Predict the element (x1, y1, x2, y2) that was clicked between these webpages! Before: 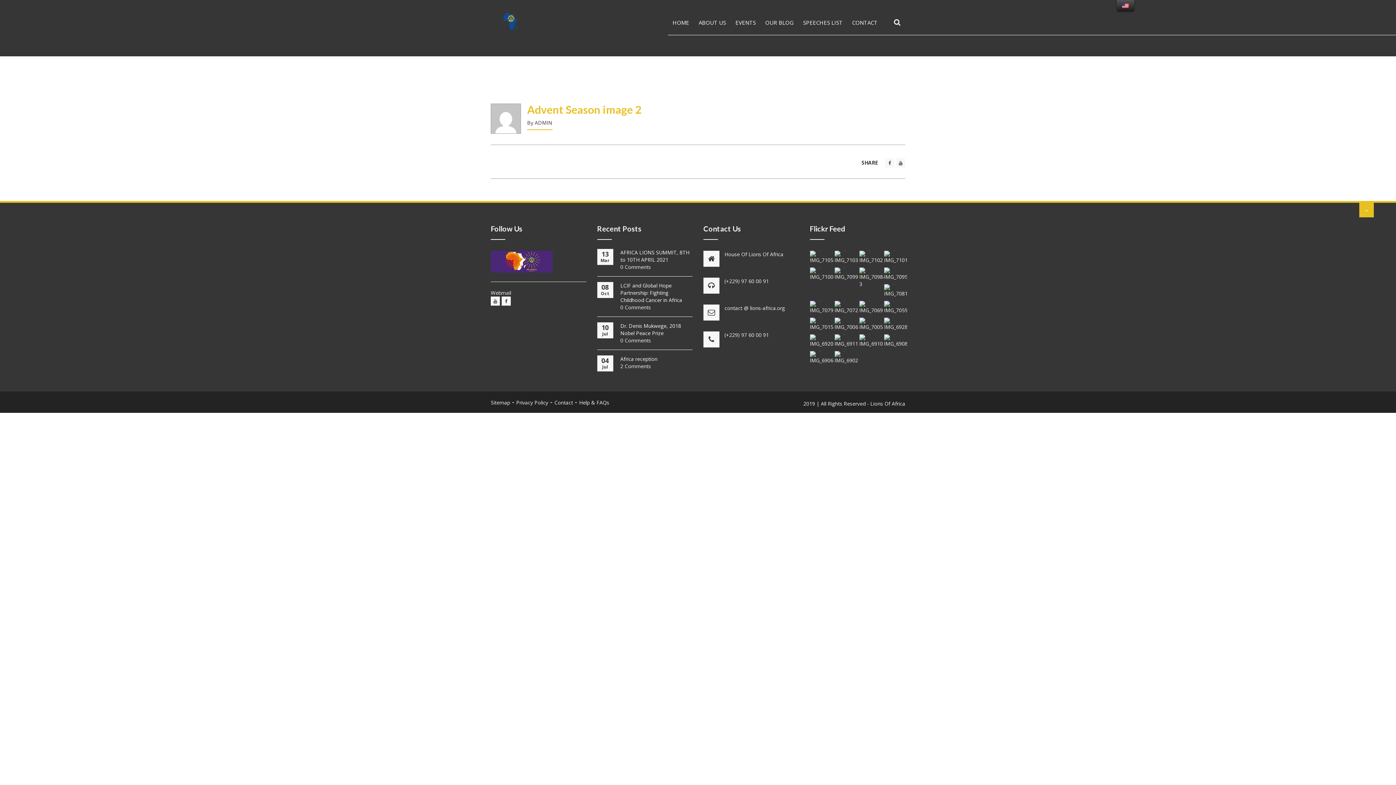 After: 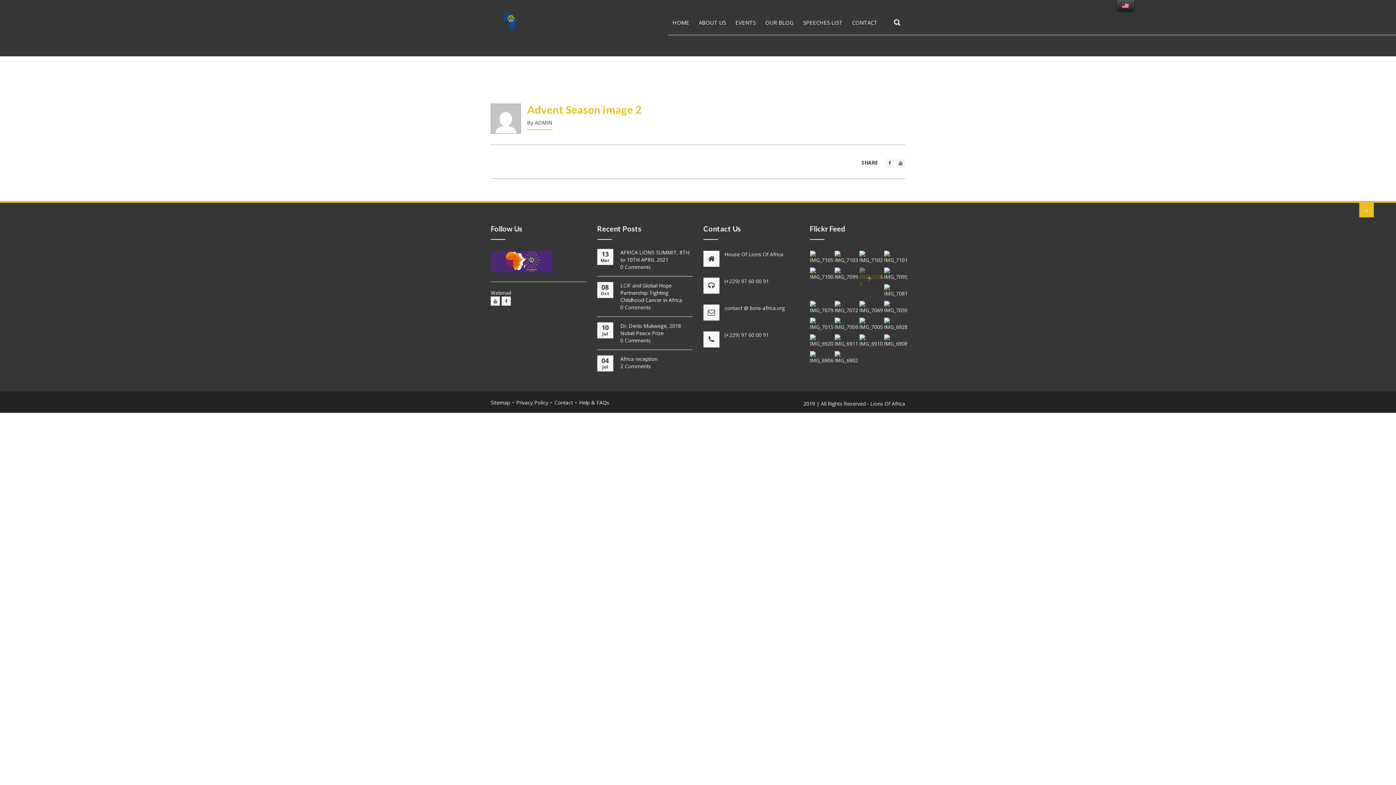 Action: bbox: (859, 267, 880, 288)